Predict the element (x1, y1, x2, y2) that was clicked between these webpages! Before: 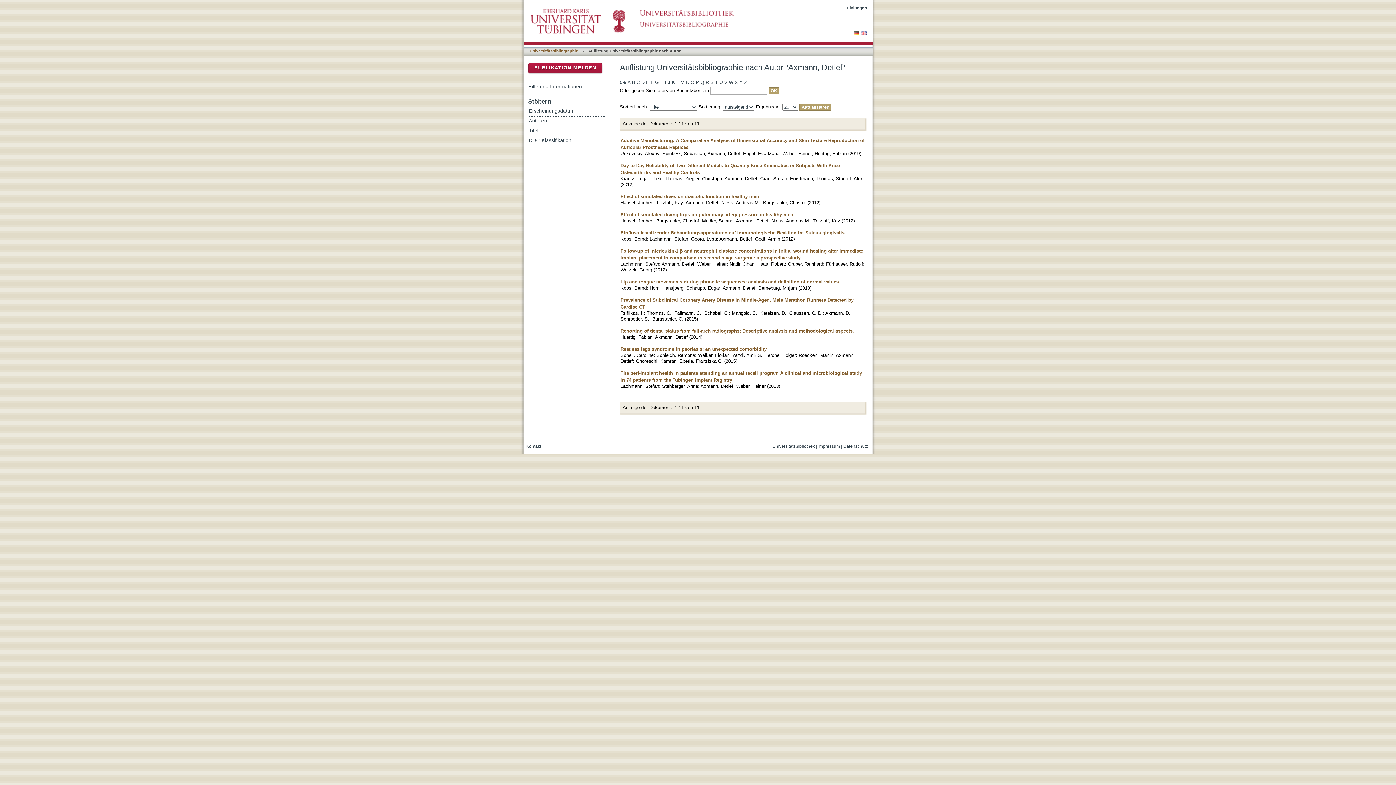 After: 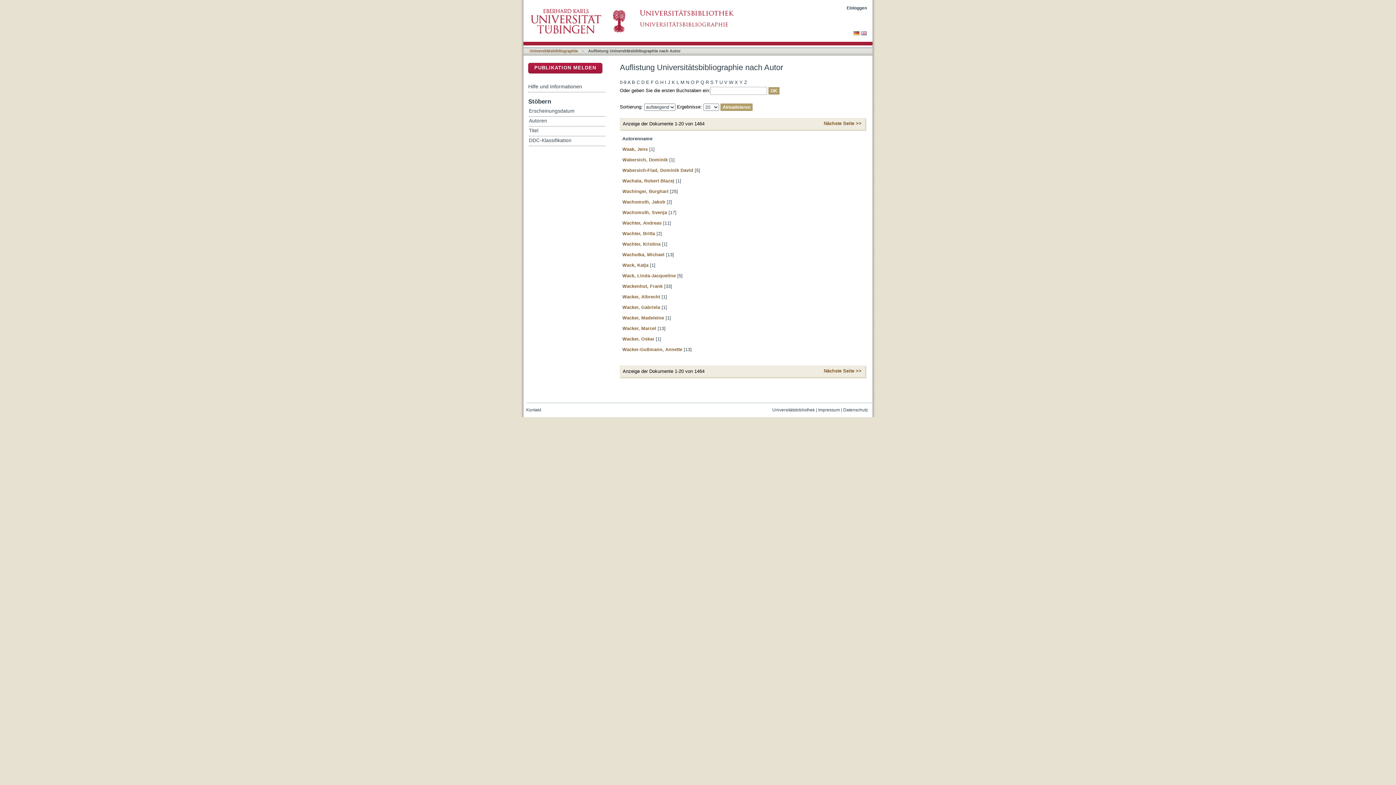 Action: label: W bbox: (729, 78, 733, 87)